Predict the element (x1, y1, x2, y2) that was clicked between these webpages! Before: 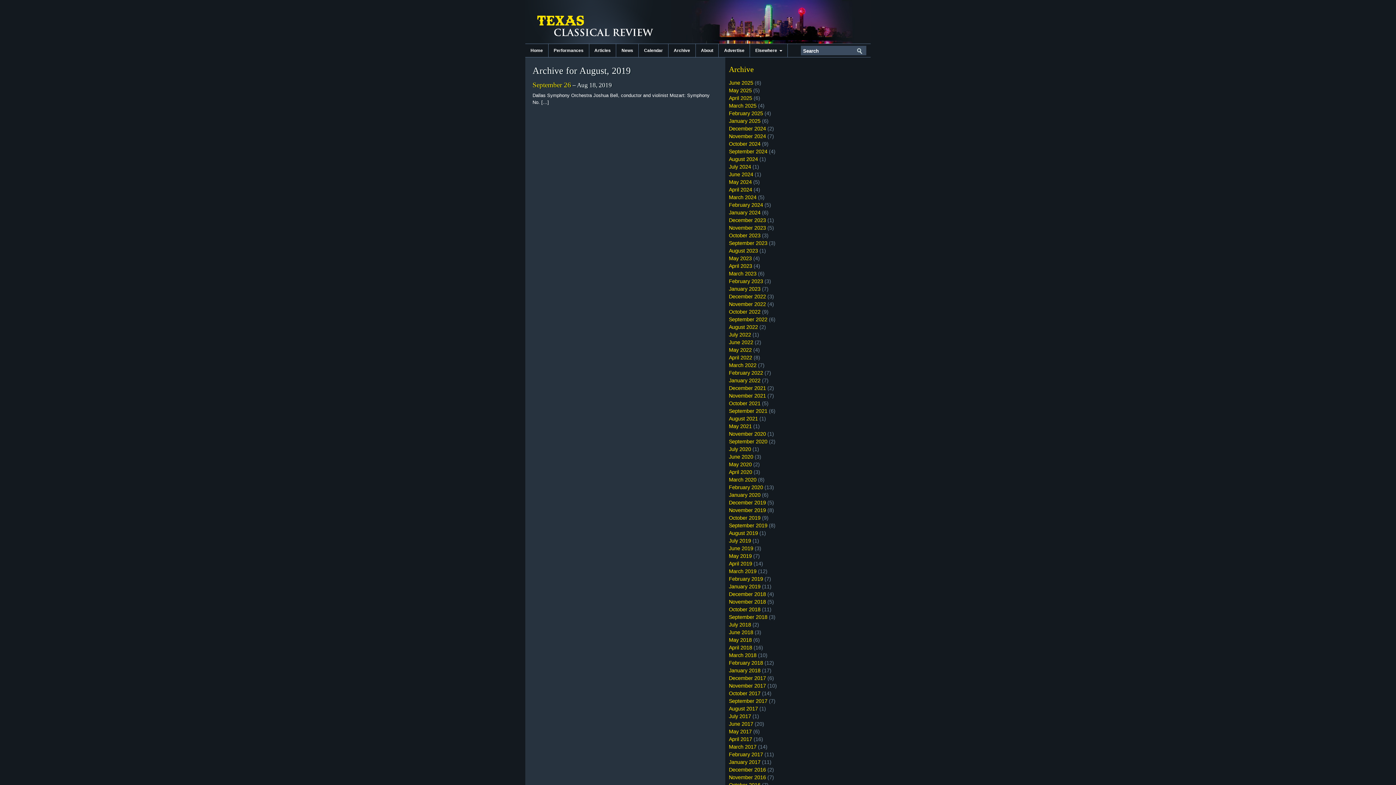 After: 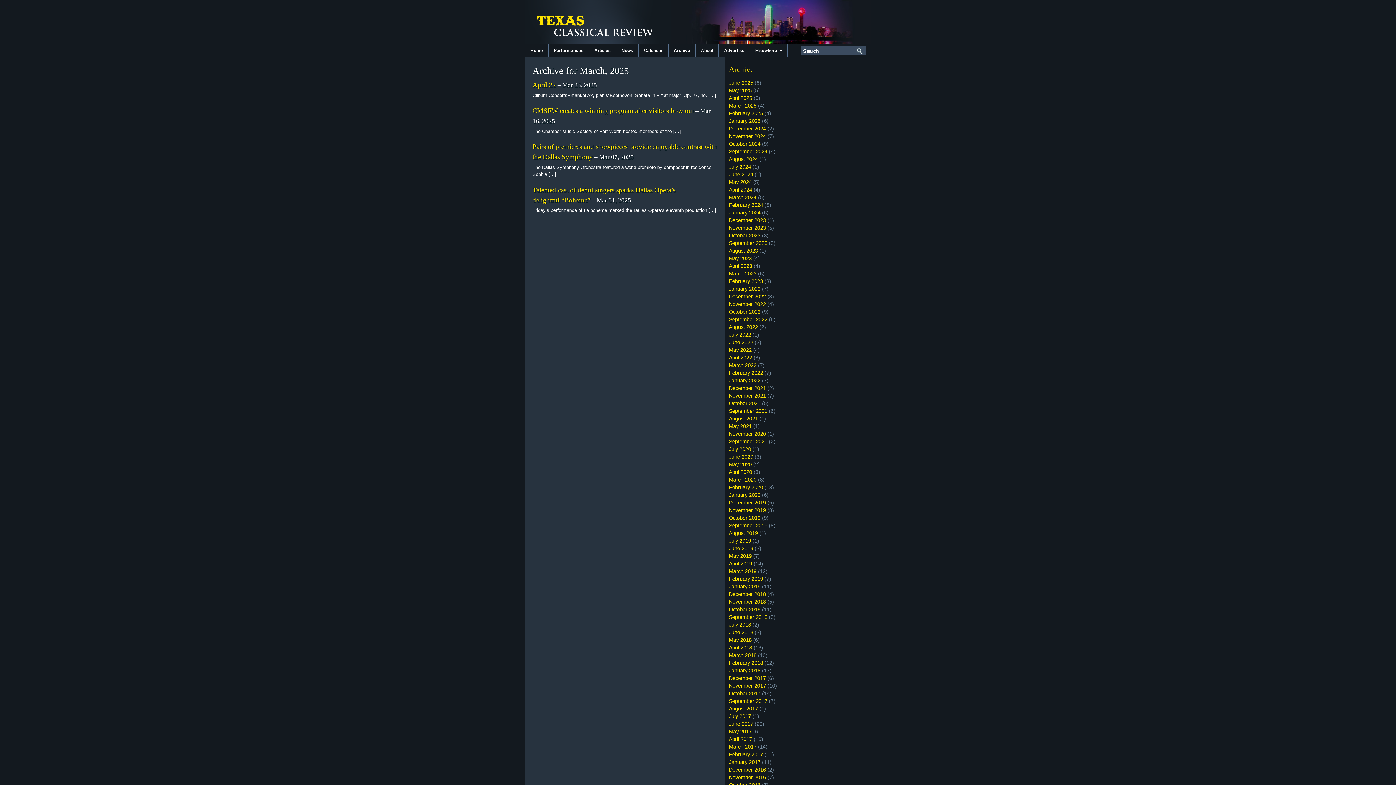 Action: label: March 2025 bbox: (729, 102, 756, 108)